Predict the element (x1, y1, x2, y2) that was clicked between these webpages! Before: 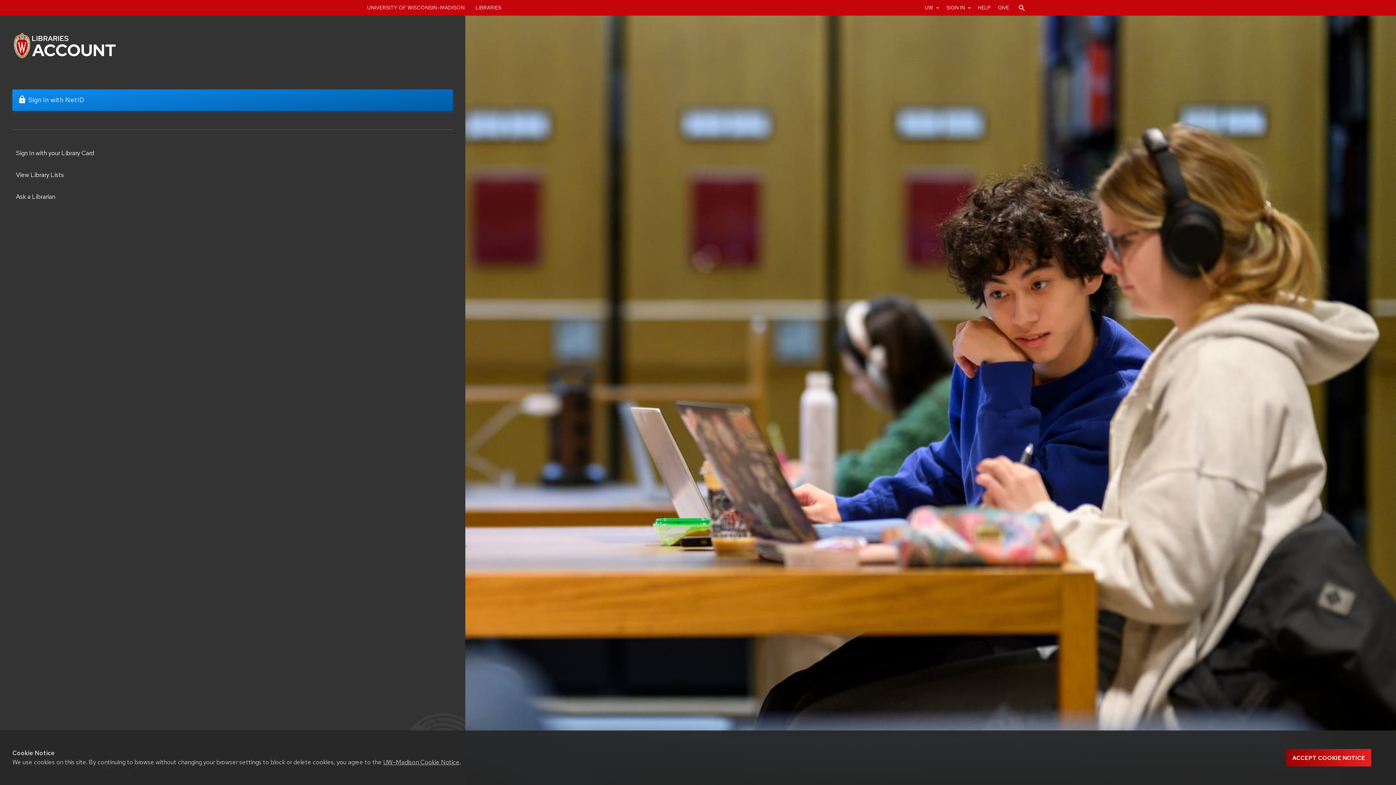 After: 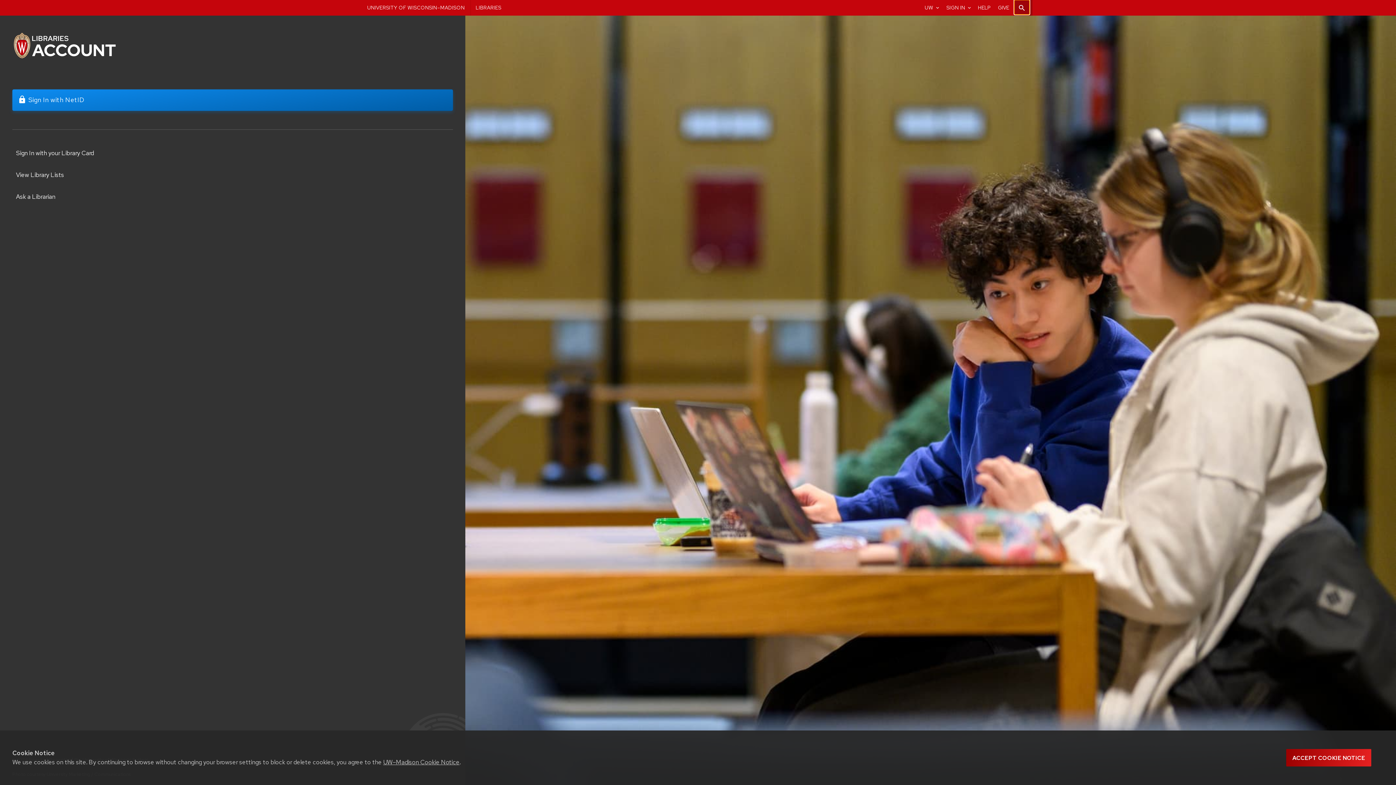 Action: bbox: (1014, 0, 1029, 14) label: Search the library website